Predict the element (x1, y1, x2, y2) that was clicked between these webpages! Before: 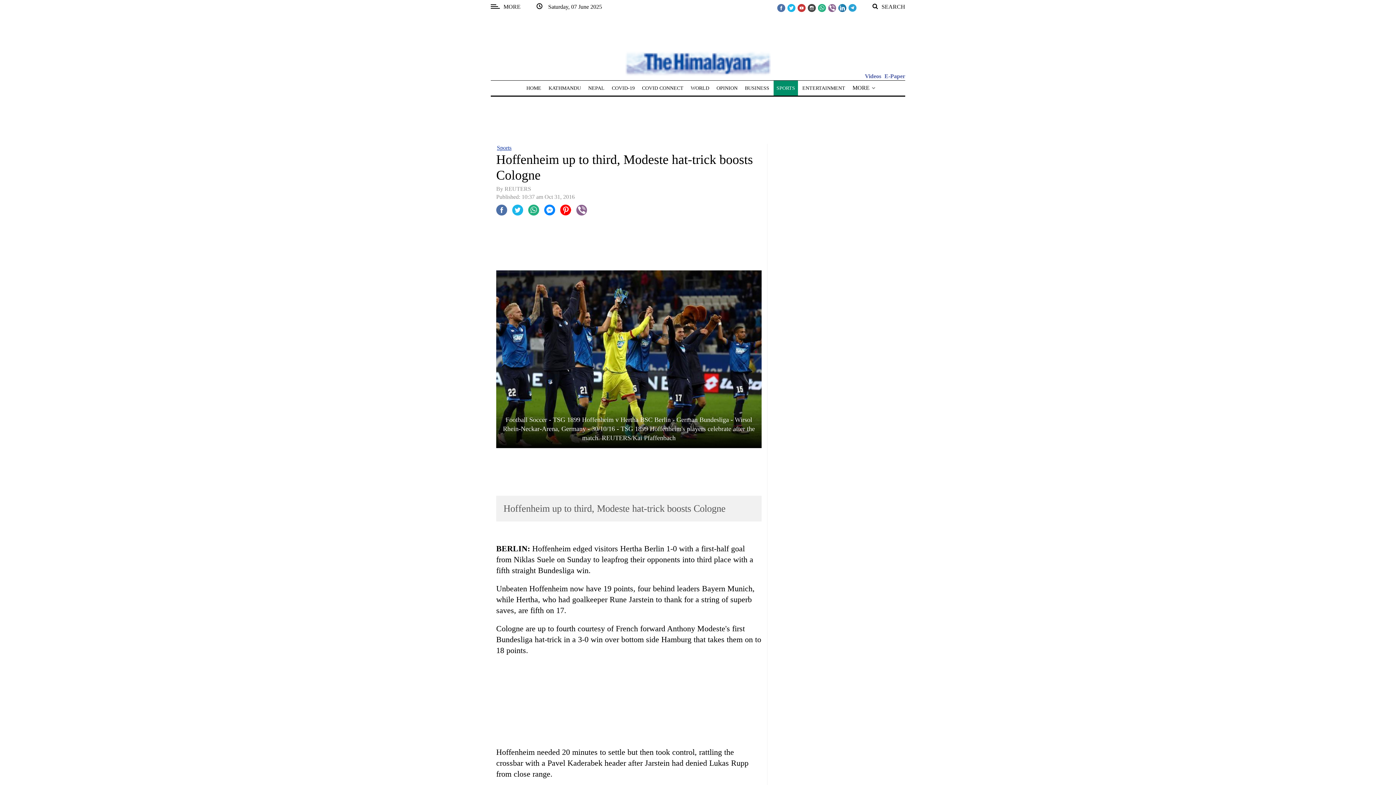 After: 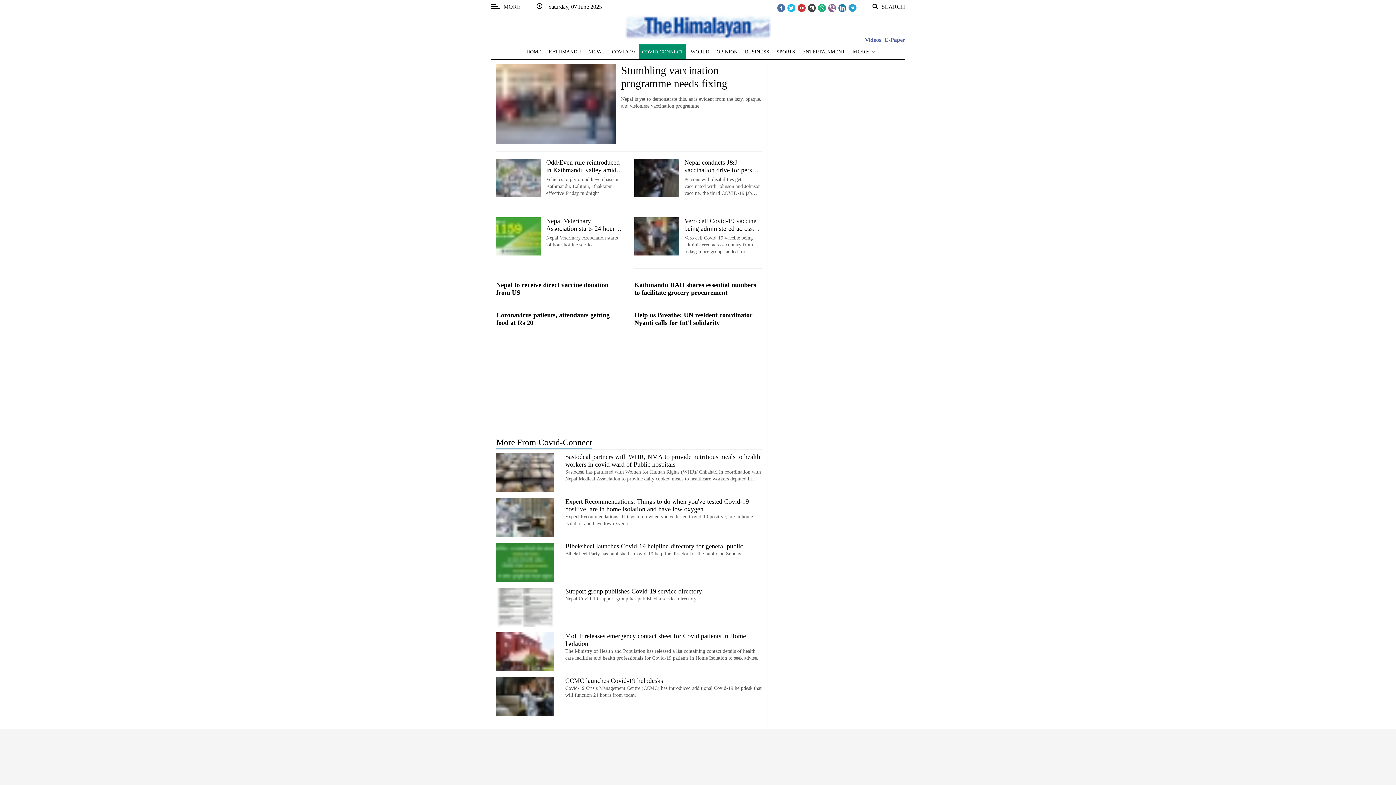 Action: bbox: (642, 85, 683, 90) label: COVID CONNECT